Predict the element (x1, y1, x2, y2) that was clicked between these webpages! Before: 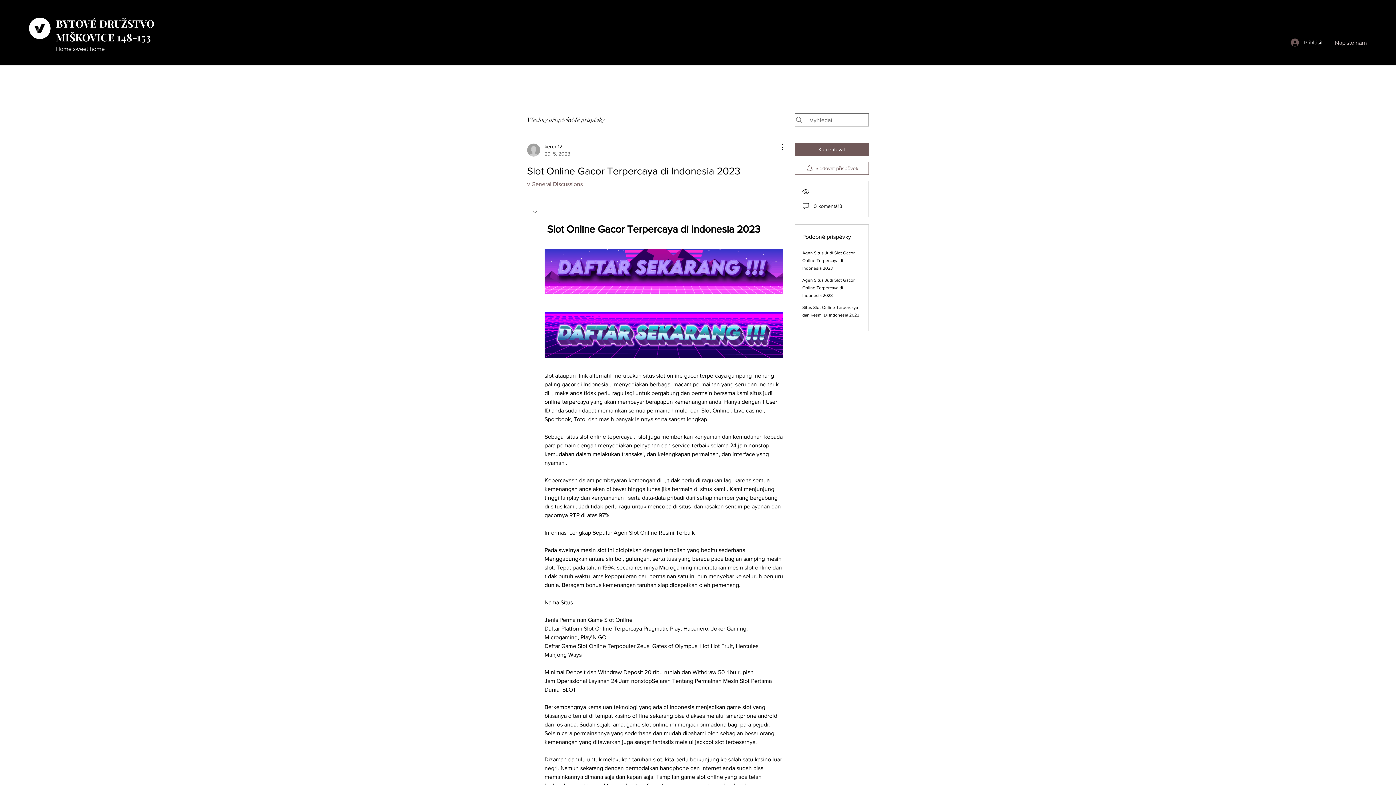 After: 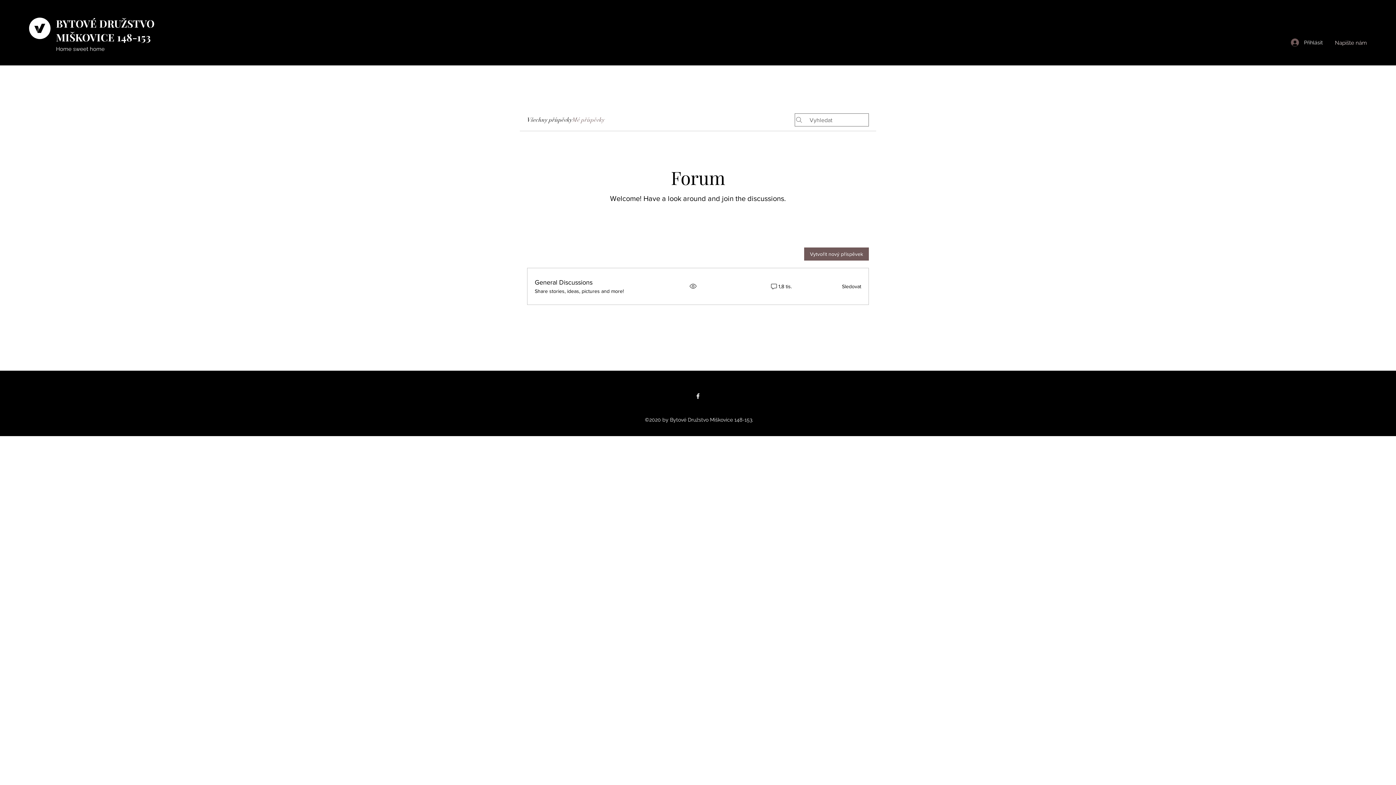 Action: label: Mé příspěvky bbox: (572, 115, 604, 124)